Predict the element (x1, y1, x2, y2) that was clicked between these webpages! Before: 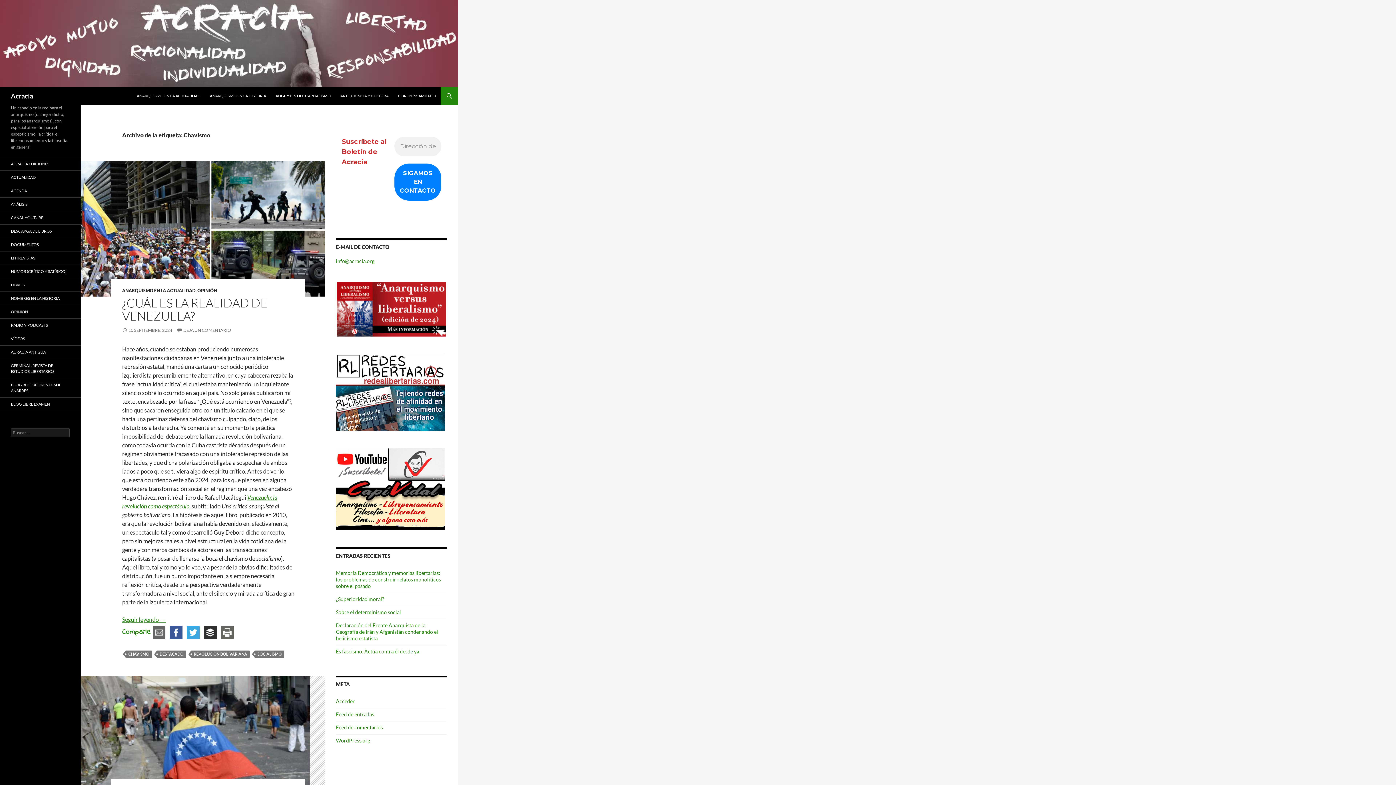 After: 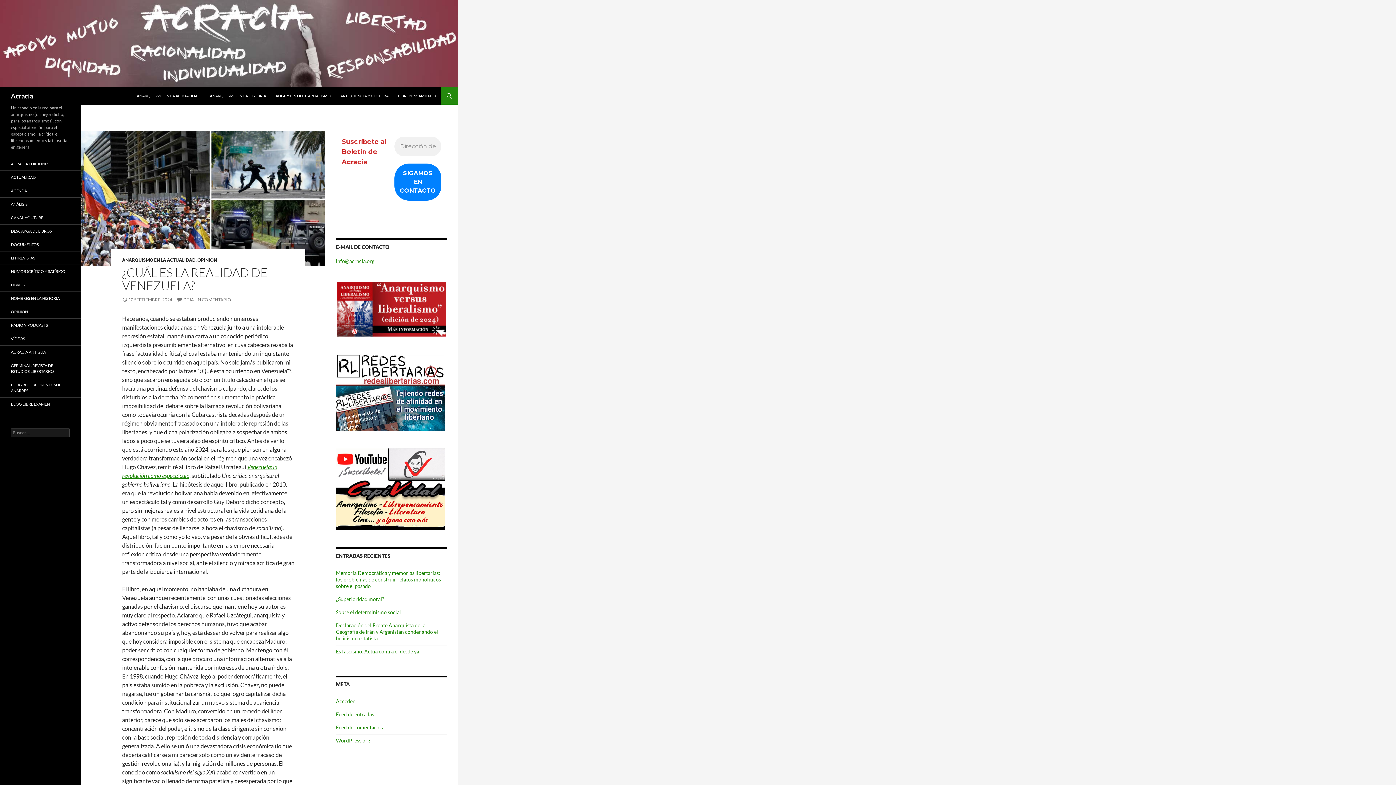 Action: bbox: (122, 295, 267, 323) label: ¿CUÁL ES LA REALIDAD DE VENEZUELA?